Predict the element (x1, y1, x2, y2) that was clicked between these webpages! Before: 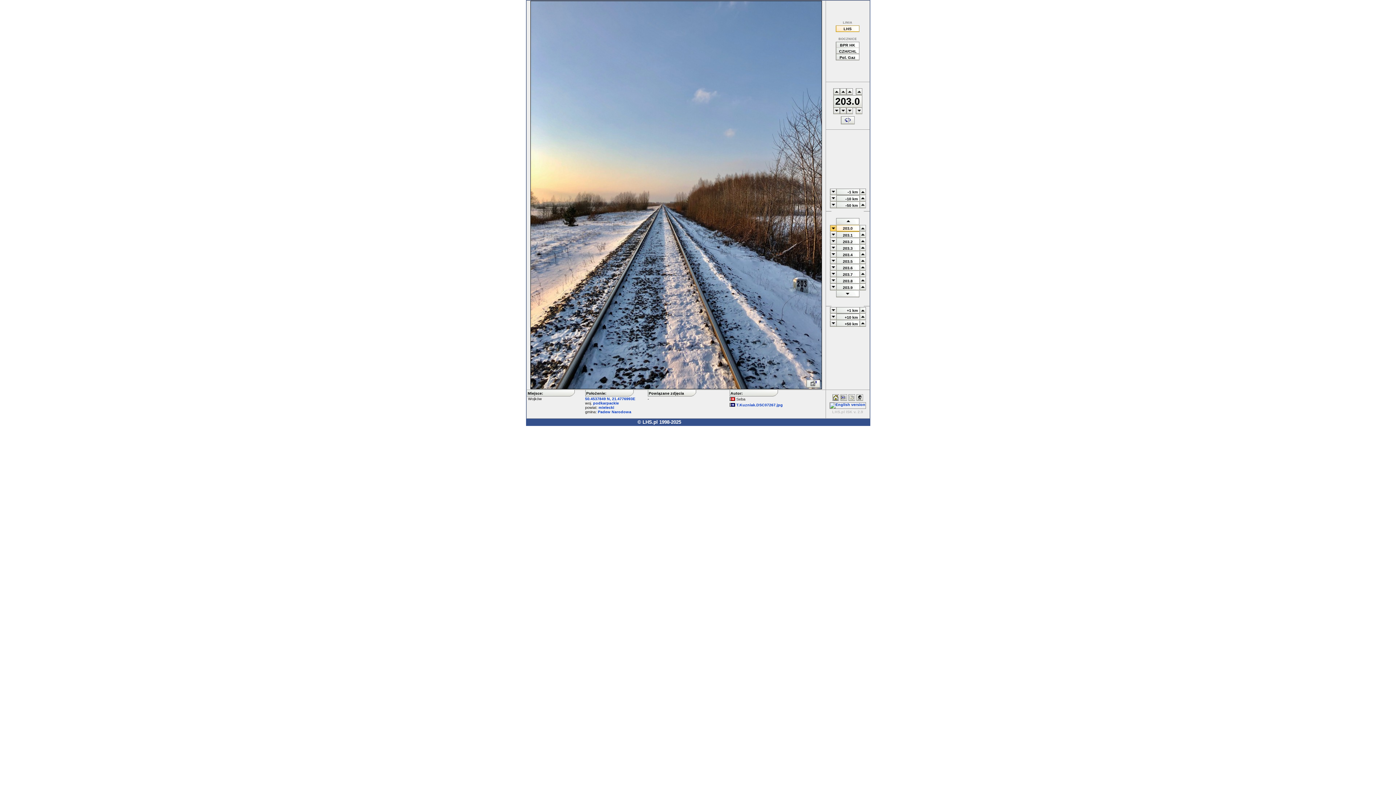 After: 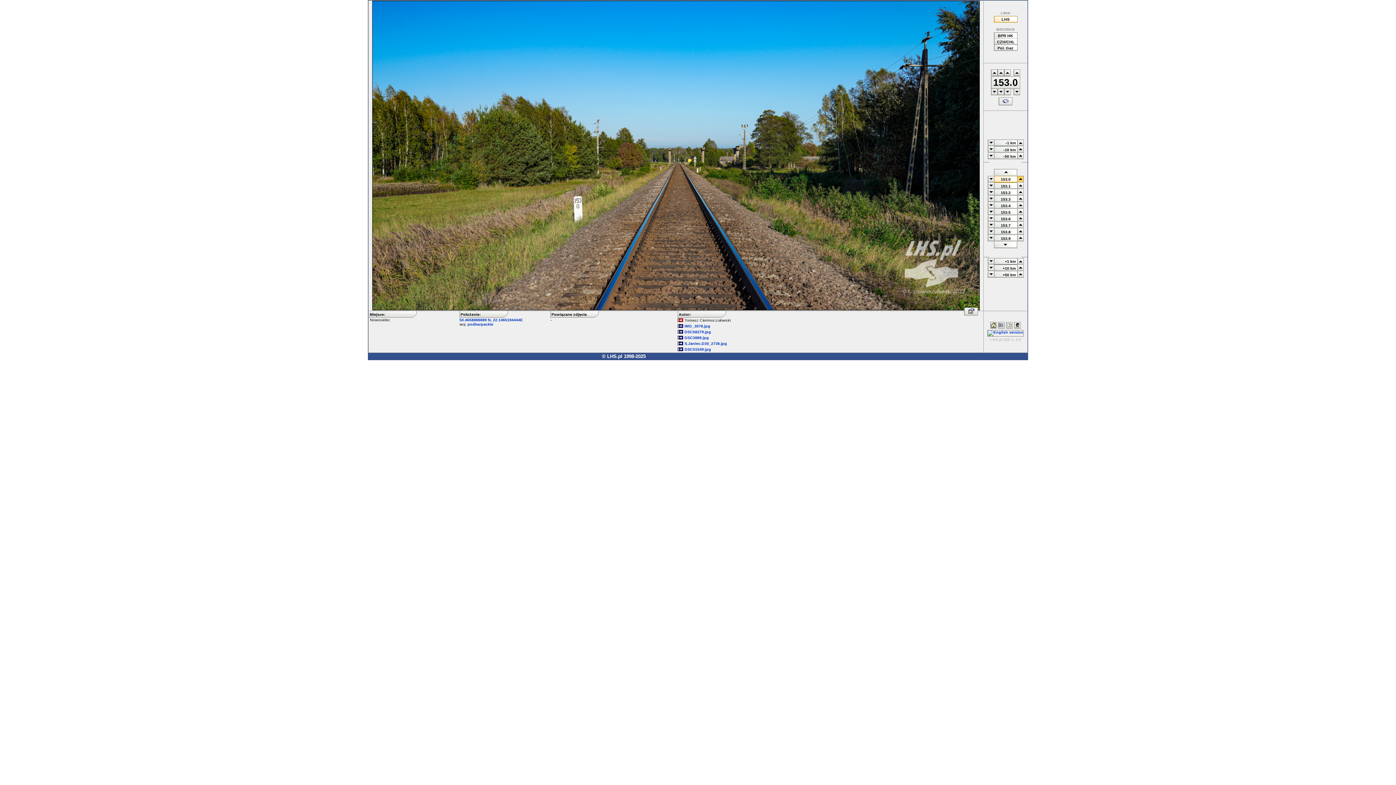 Action: bbox: (859, 204, 866, 209)